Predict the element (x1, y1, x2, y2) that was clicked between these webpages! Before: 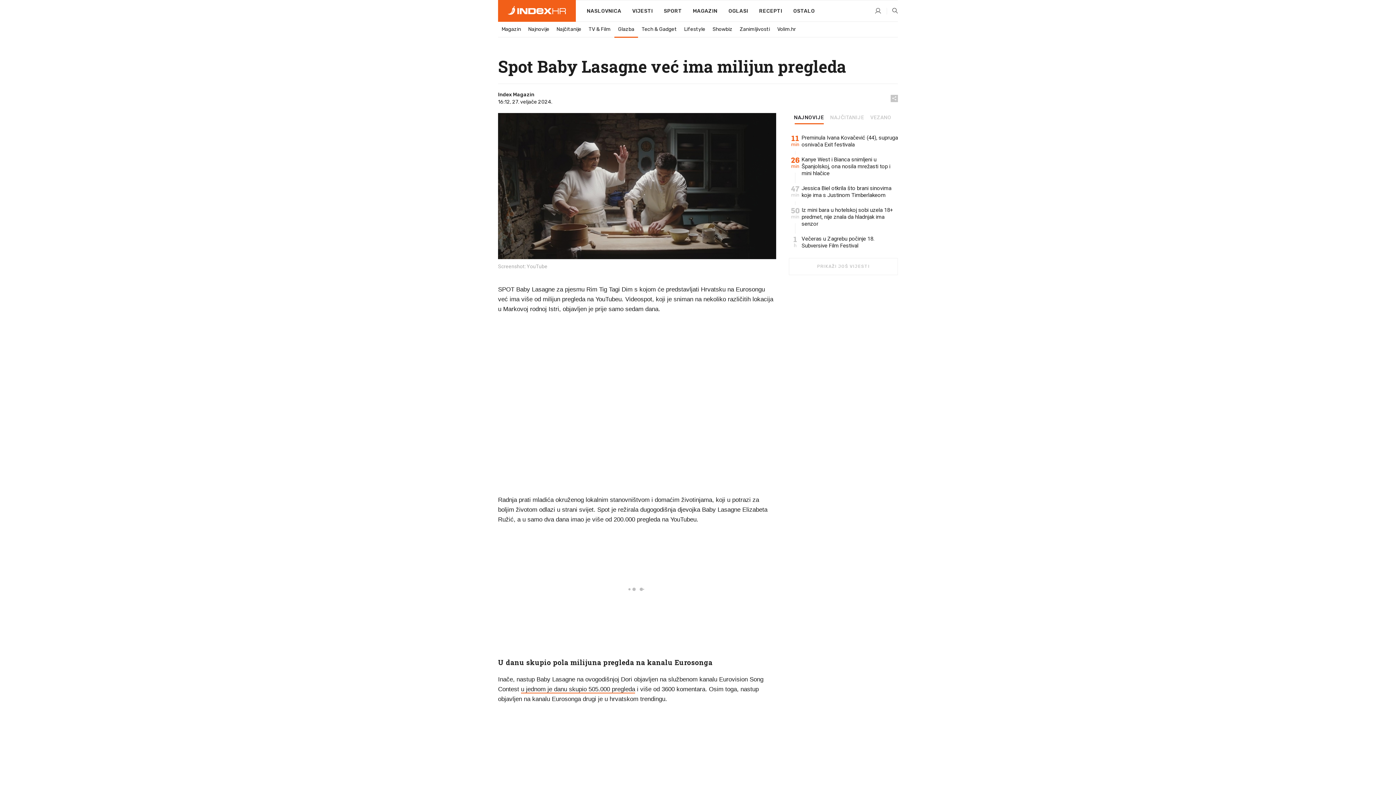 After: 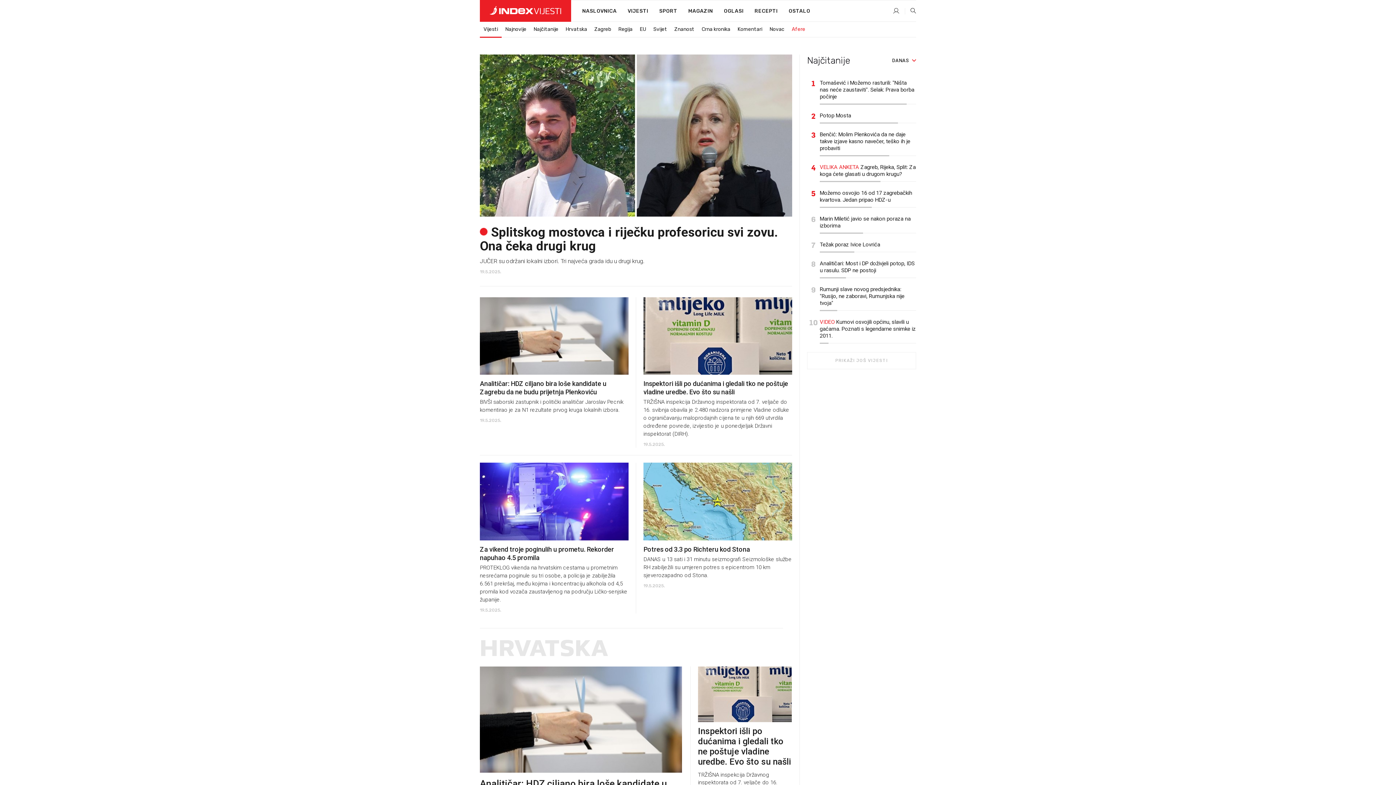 Action: label: VIJESTI bbox: (626, 0, 658, 22)